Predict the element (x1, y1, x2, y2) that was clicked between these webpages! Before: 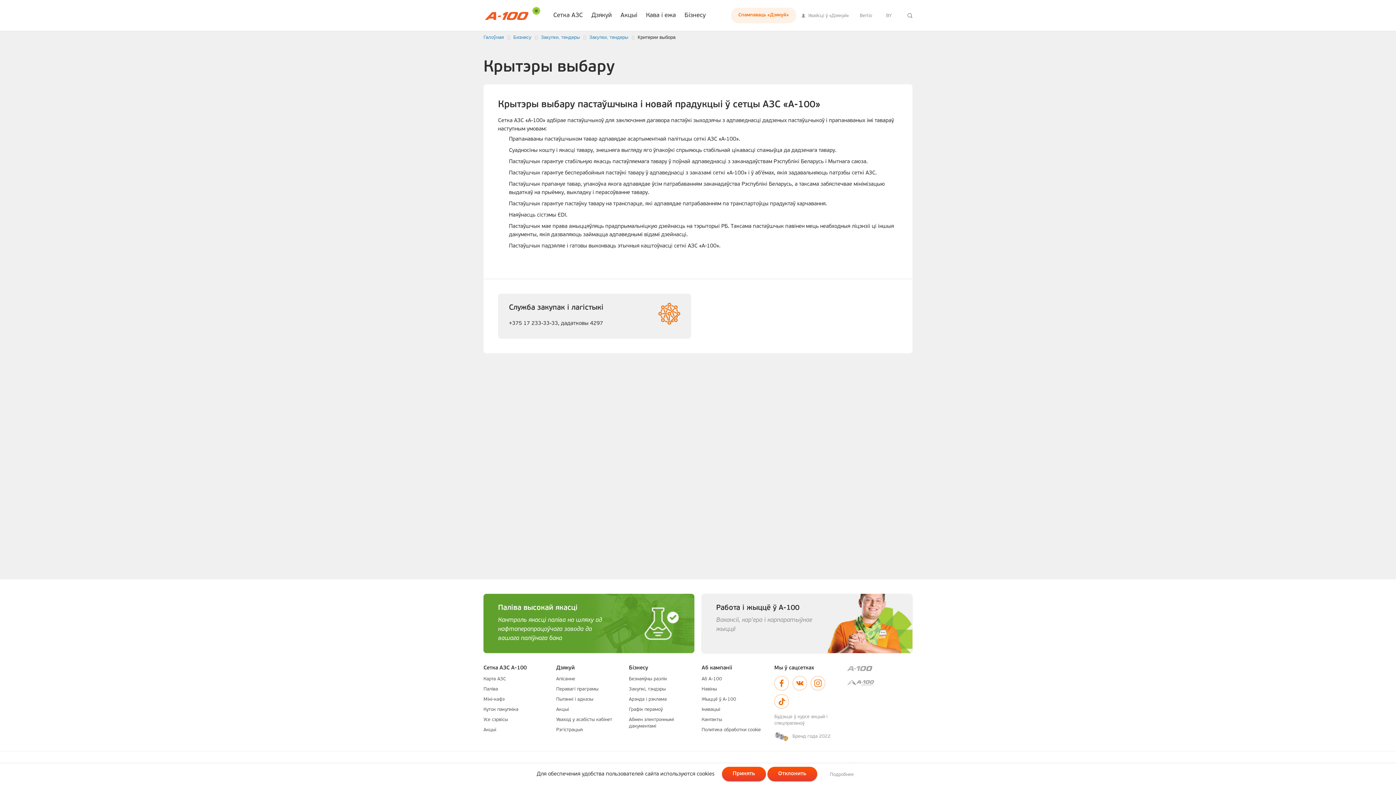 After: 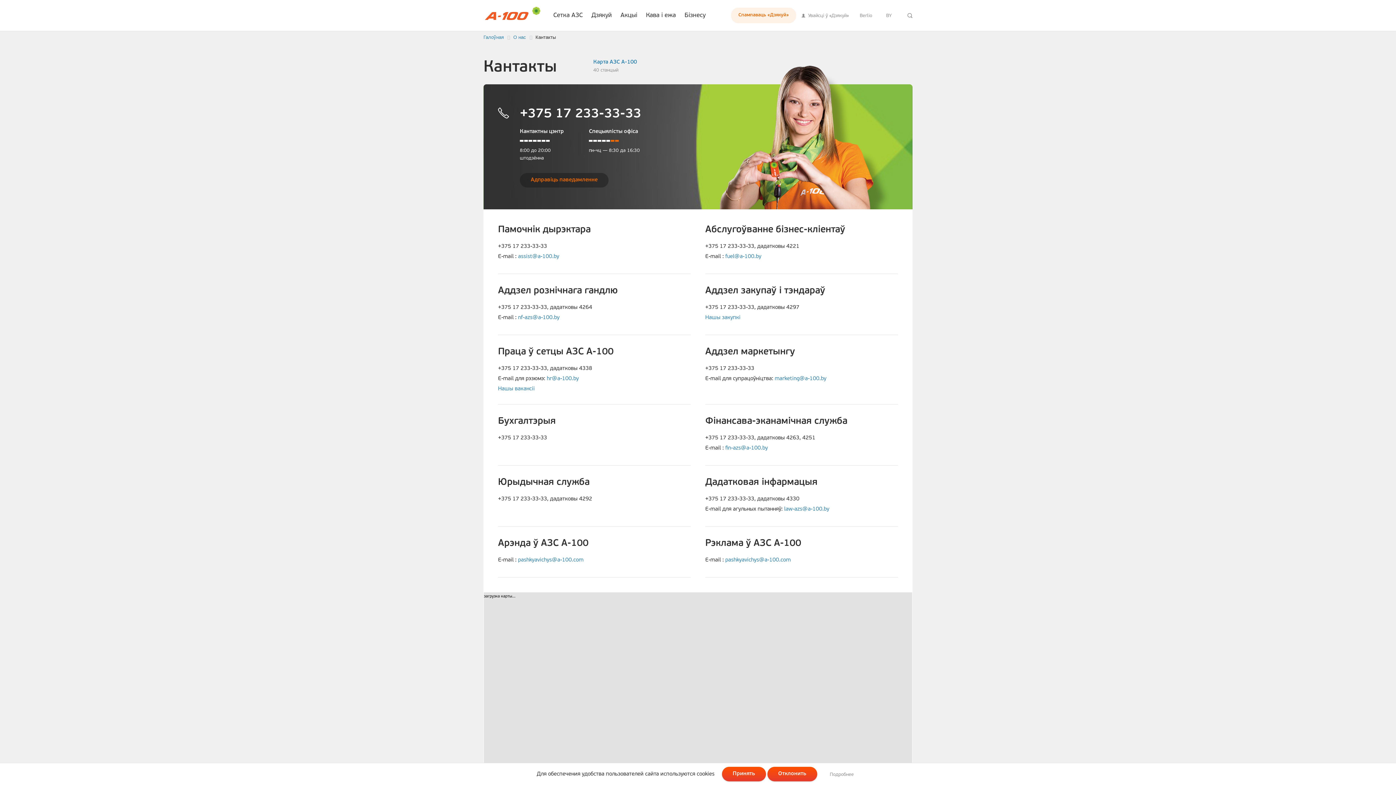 Action: bbox: (701, 717, 767, 723) label: Кантакты